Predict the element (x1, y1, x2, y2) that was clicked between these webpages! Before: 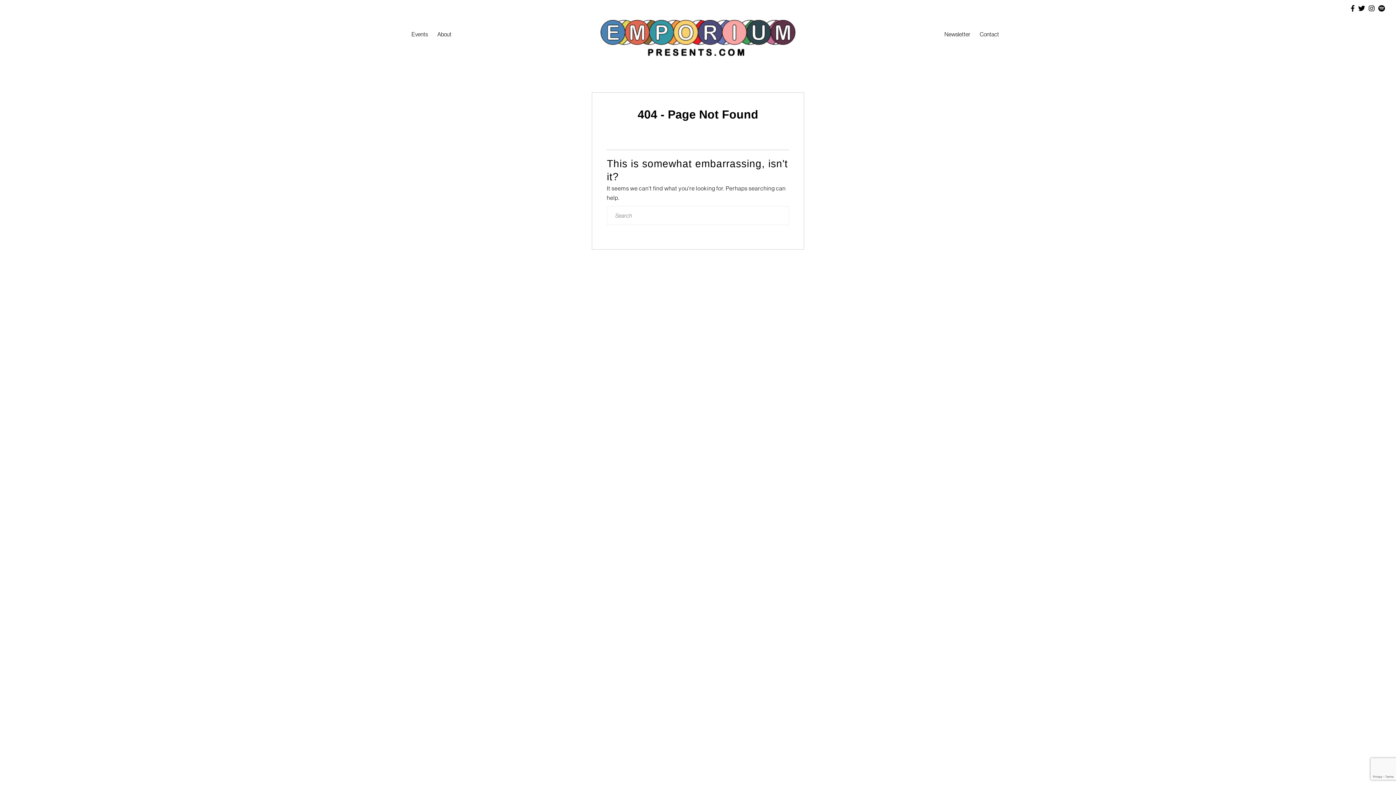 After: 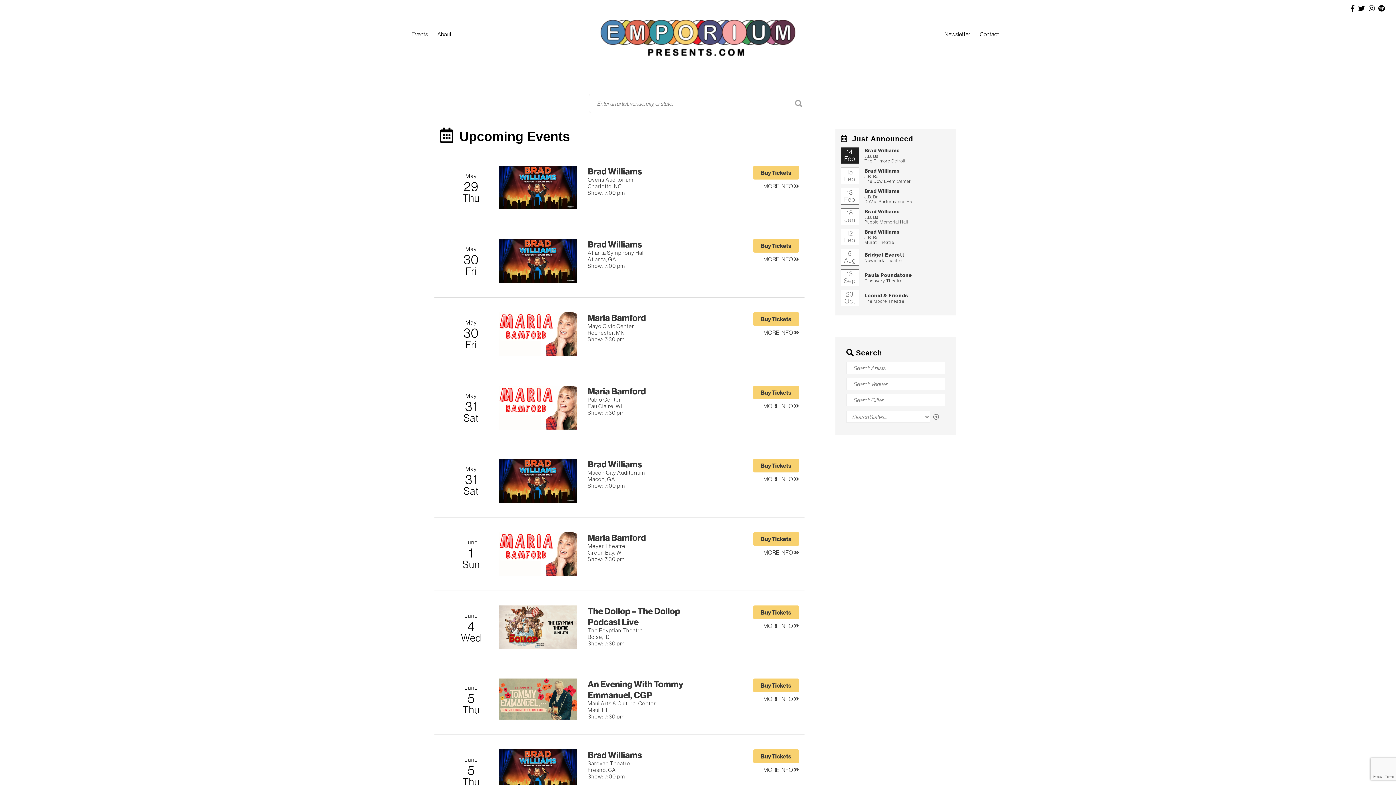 Action: label: Events bbox: (409, 28, 429, 40)